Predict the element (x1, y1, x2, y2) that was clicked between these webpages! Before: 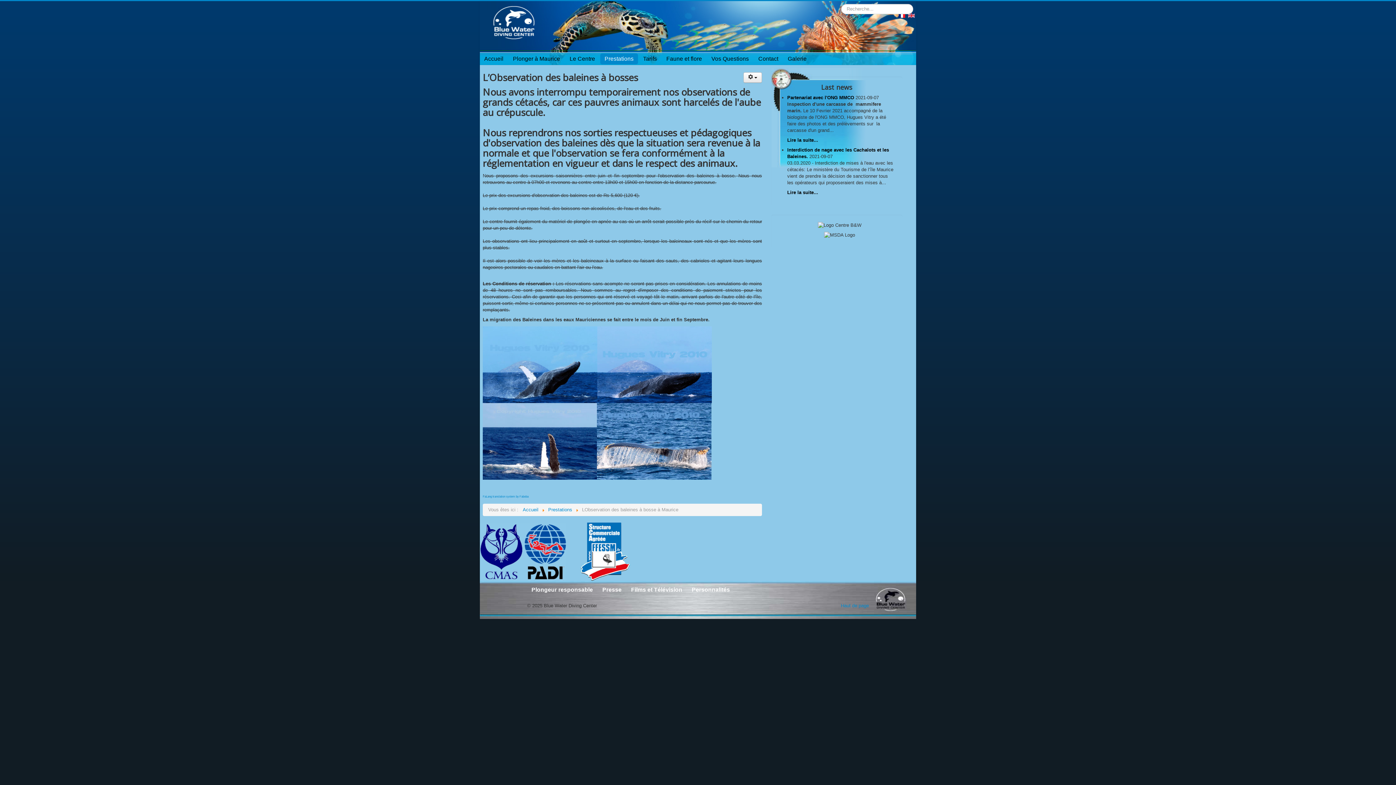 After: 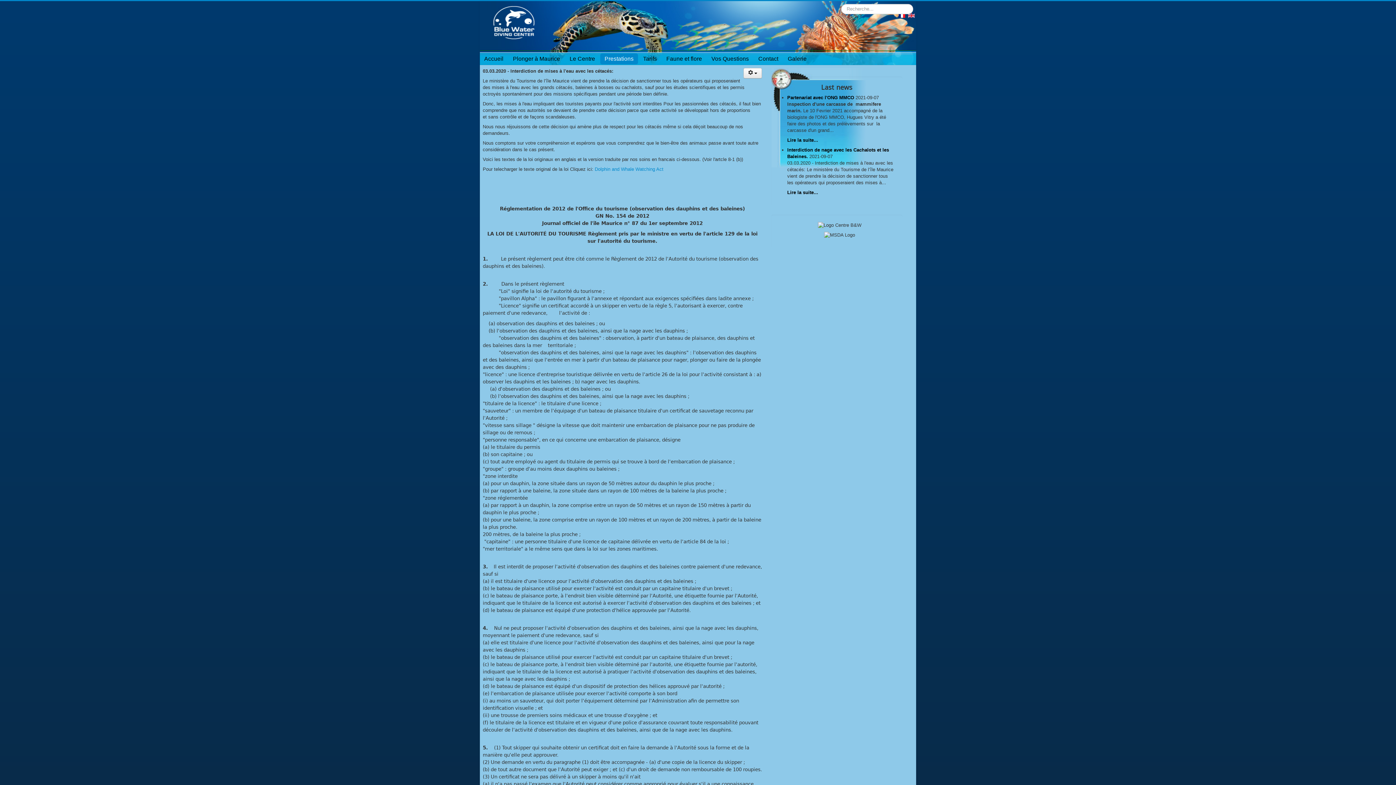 Action: bbox: (787, 189, 818, 195) label: Lire la suite...